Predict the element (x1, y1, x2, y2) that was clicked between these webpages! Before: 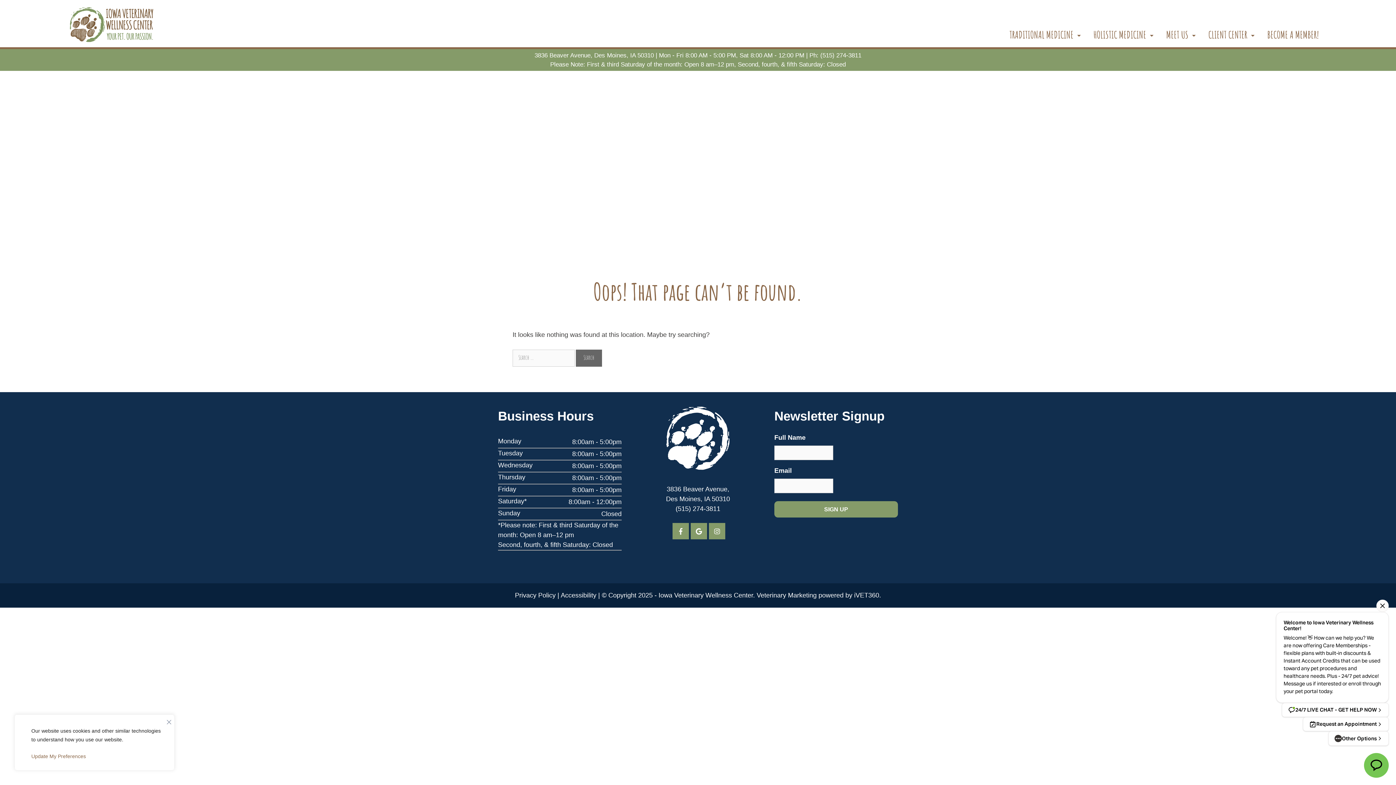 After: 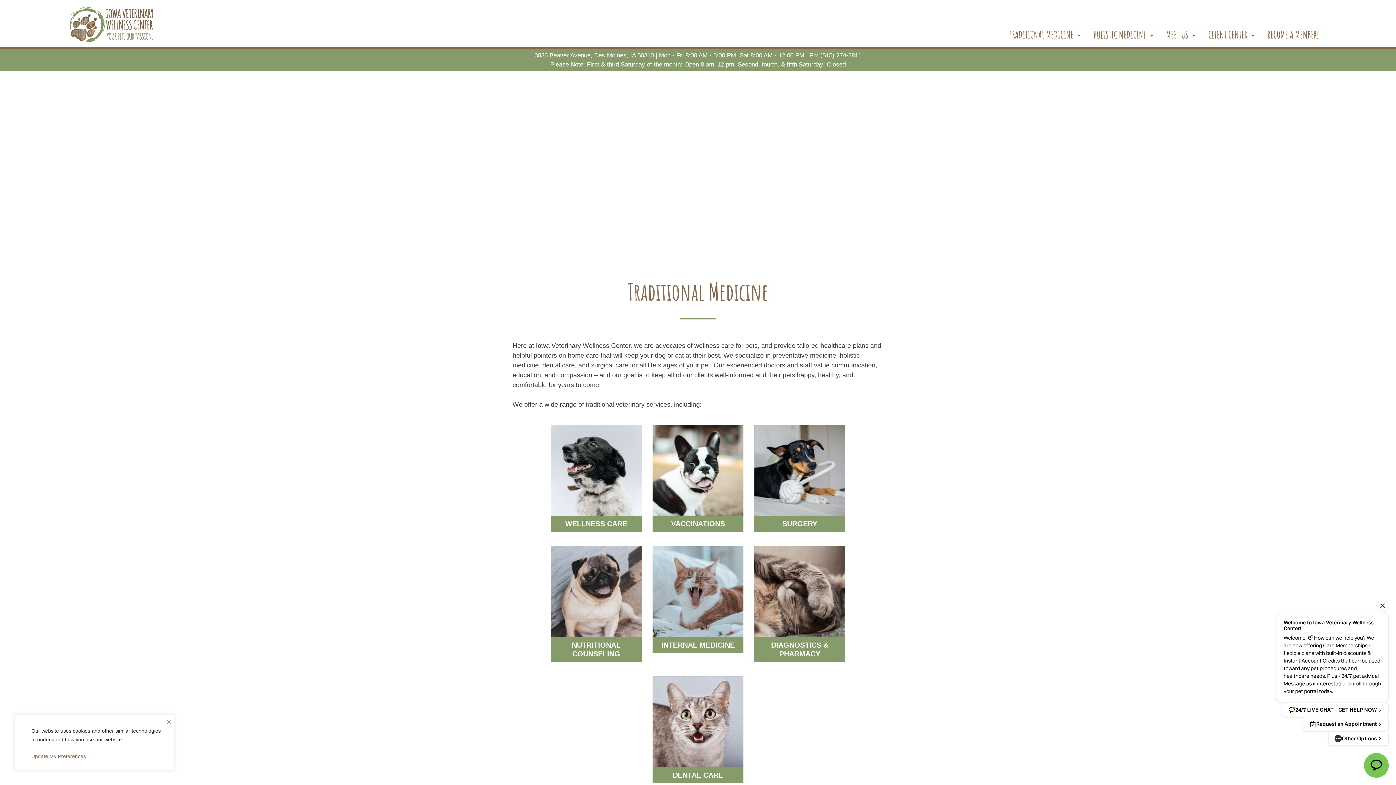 Action: bbox: (1006, 26, 1077, 45) label: TRADITIONAL MEDICINE